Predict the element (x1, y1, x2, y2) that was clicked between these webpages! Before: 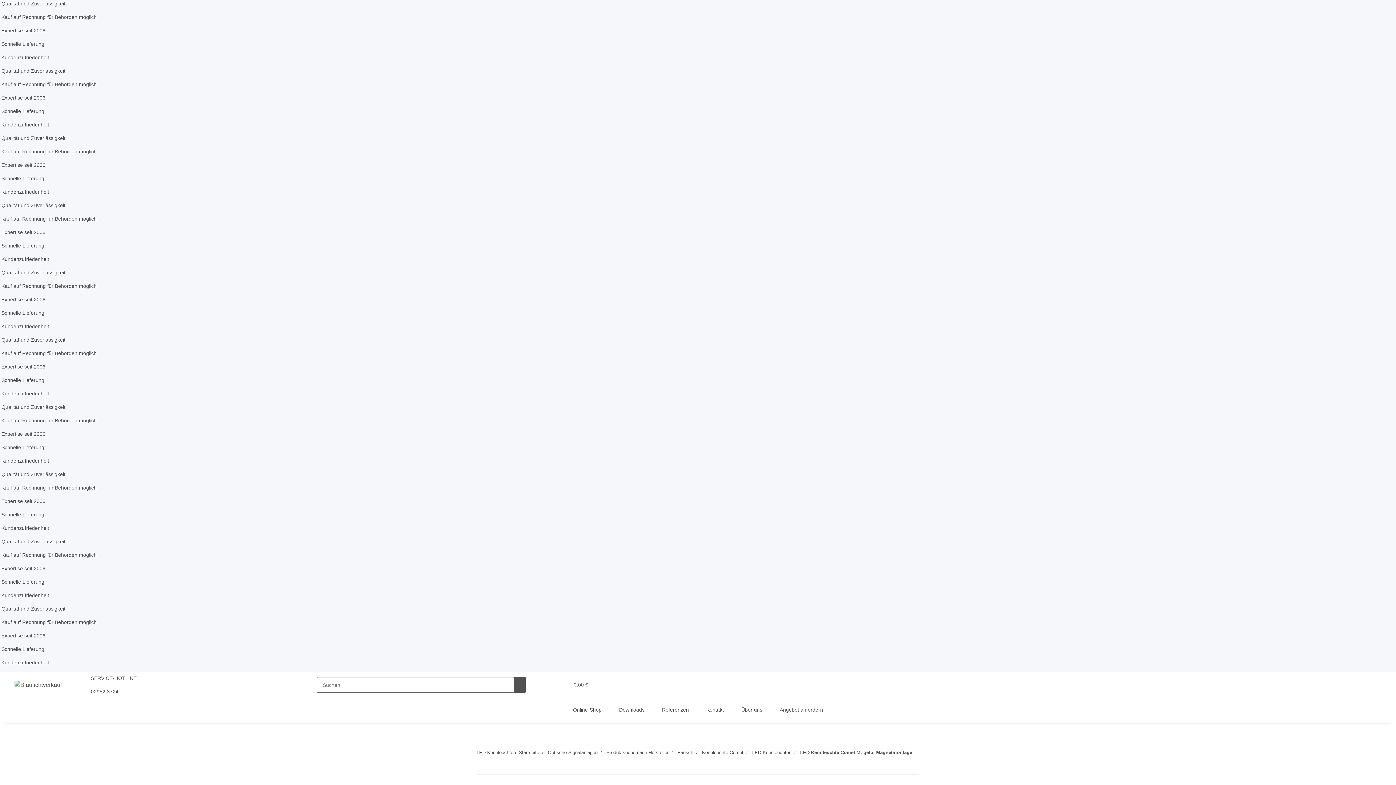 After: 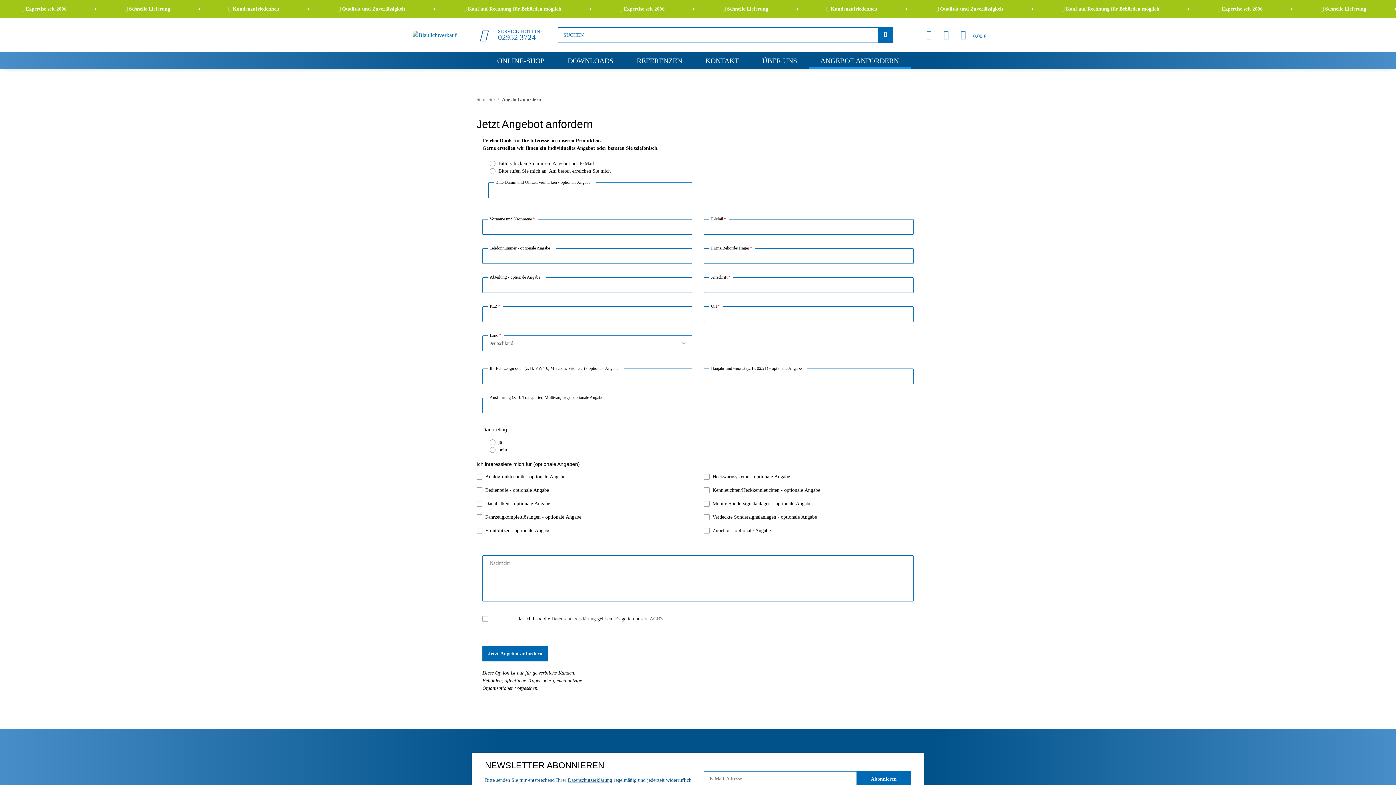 Action: label: Angebot anfordern bbox: (771, 697, 832, 722)